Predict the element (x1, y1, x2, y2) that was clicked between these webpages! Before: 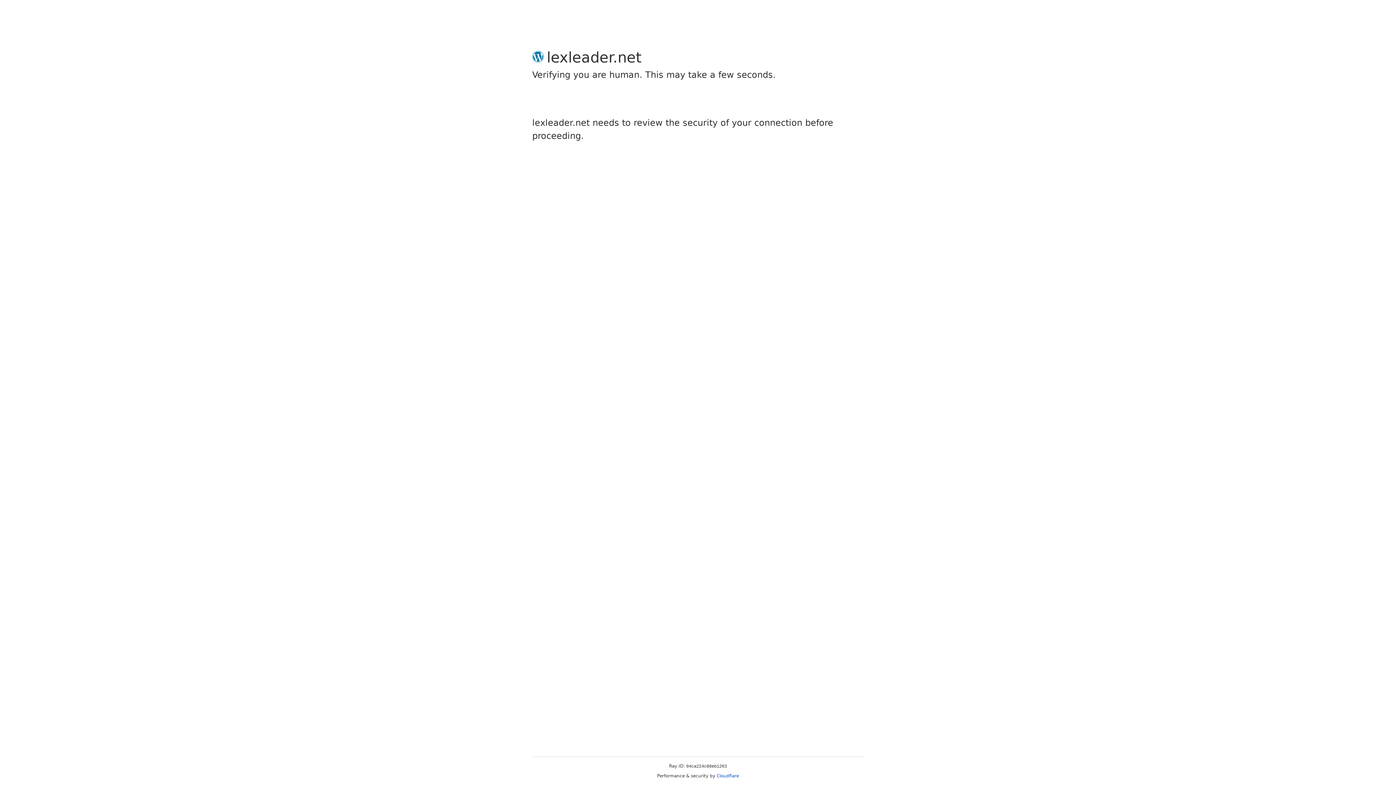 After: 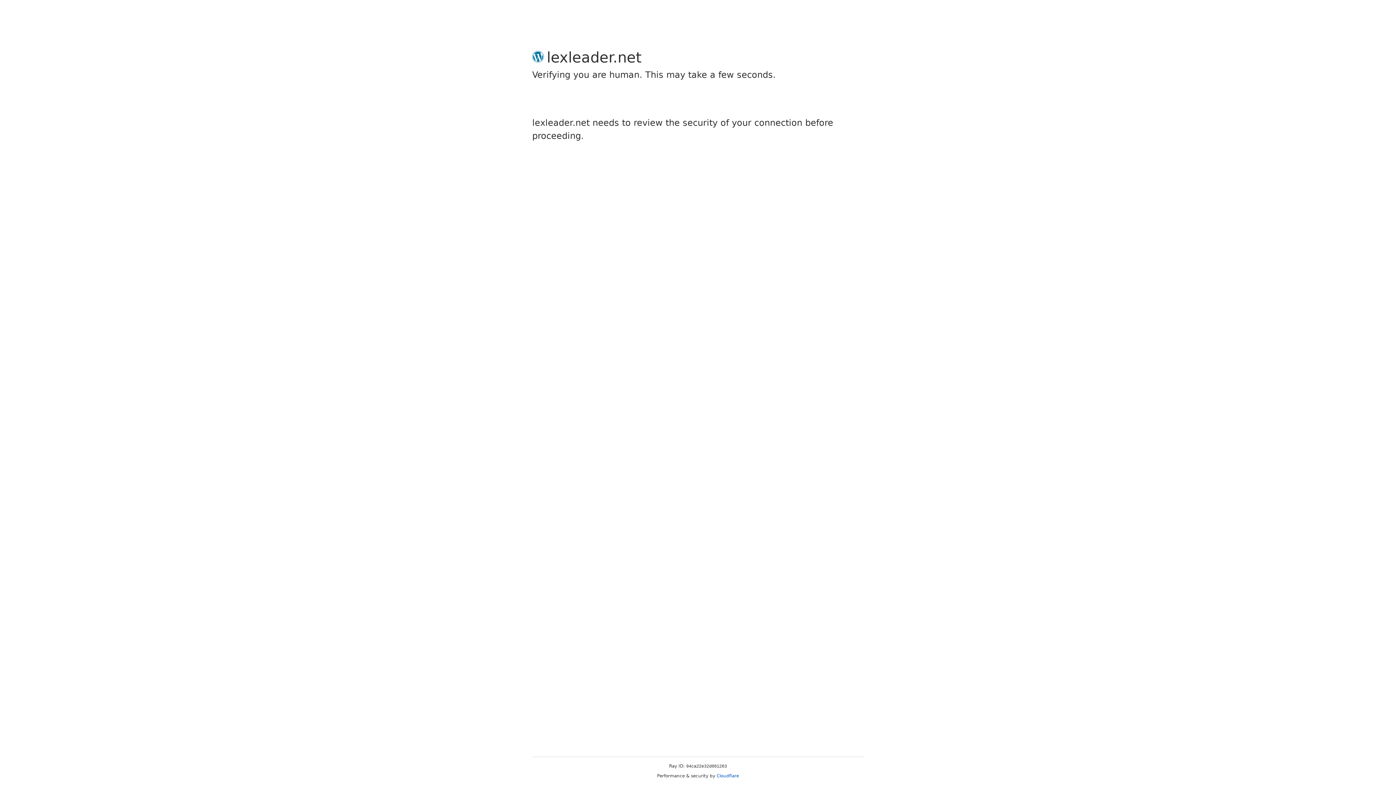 Action: bbox: (716, 773, 739, 778) label: Cloudflare